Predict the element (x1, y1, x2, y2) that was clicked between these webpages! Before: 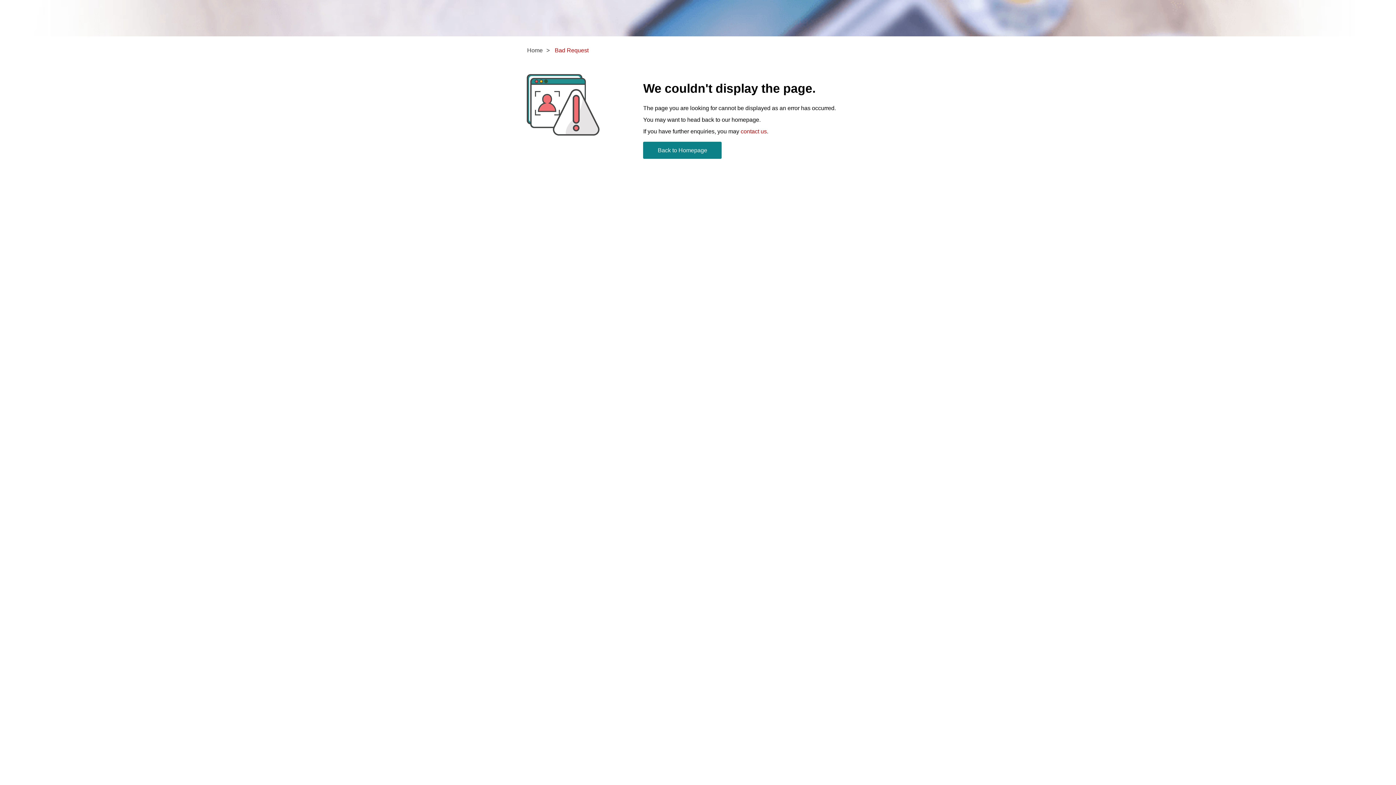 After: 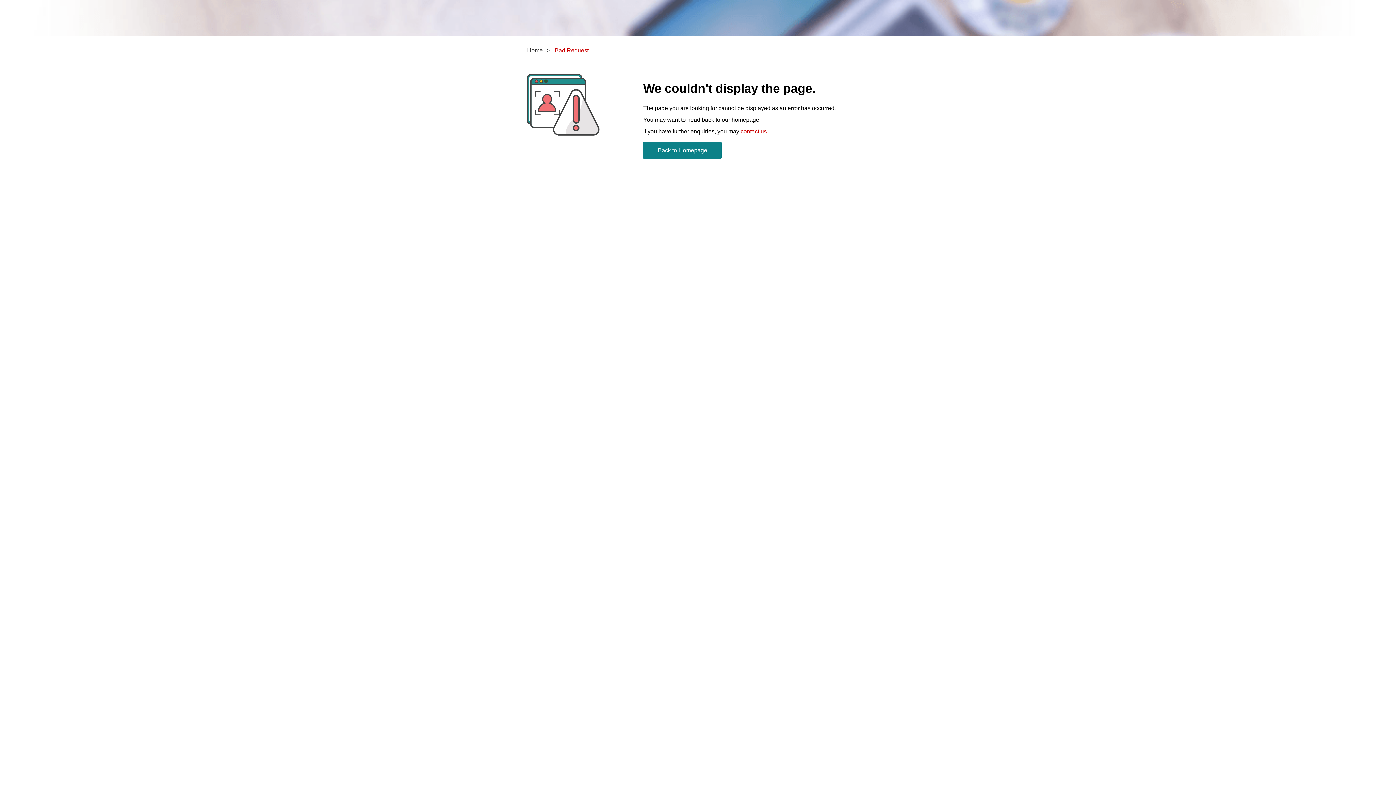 Action: label: Home bbox: (525, 45, 551, 55)